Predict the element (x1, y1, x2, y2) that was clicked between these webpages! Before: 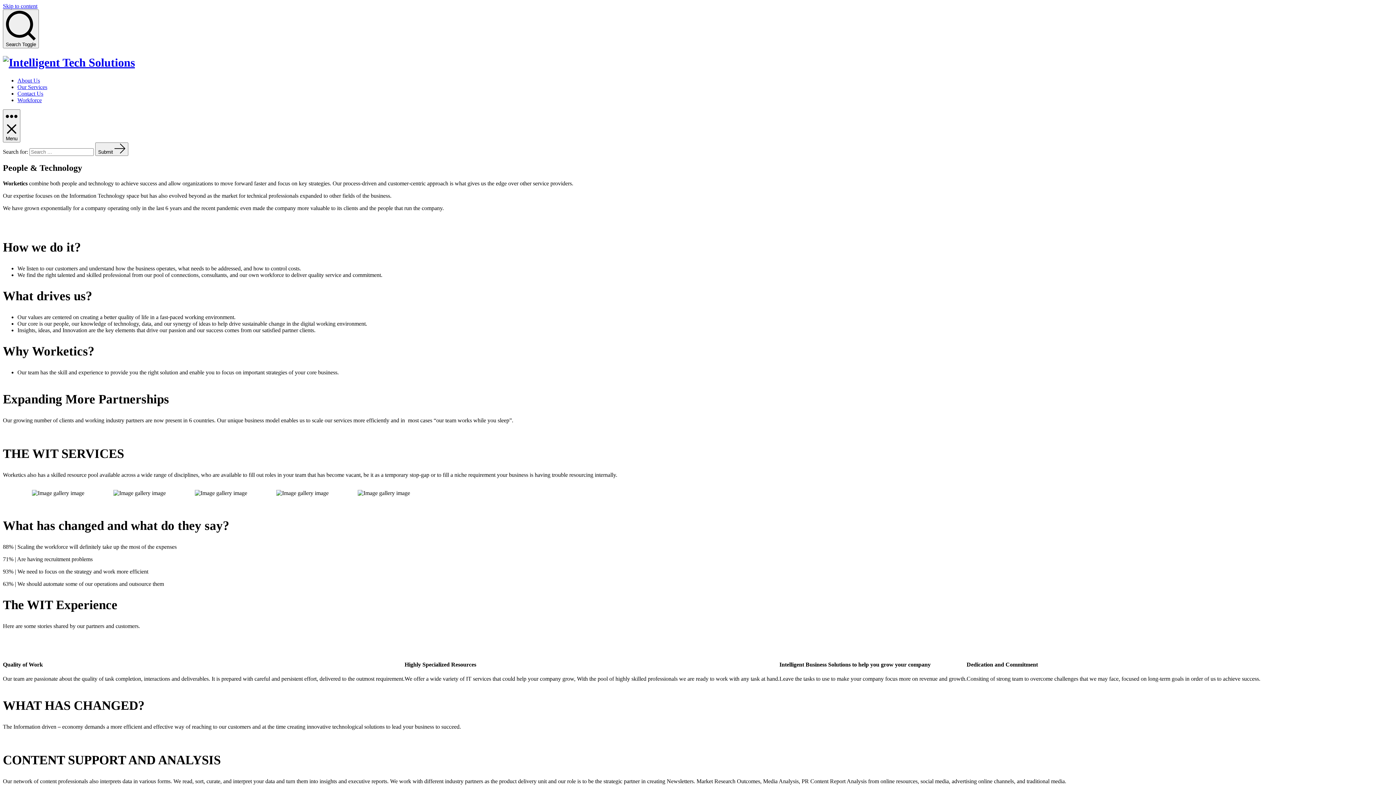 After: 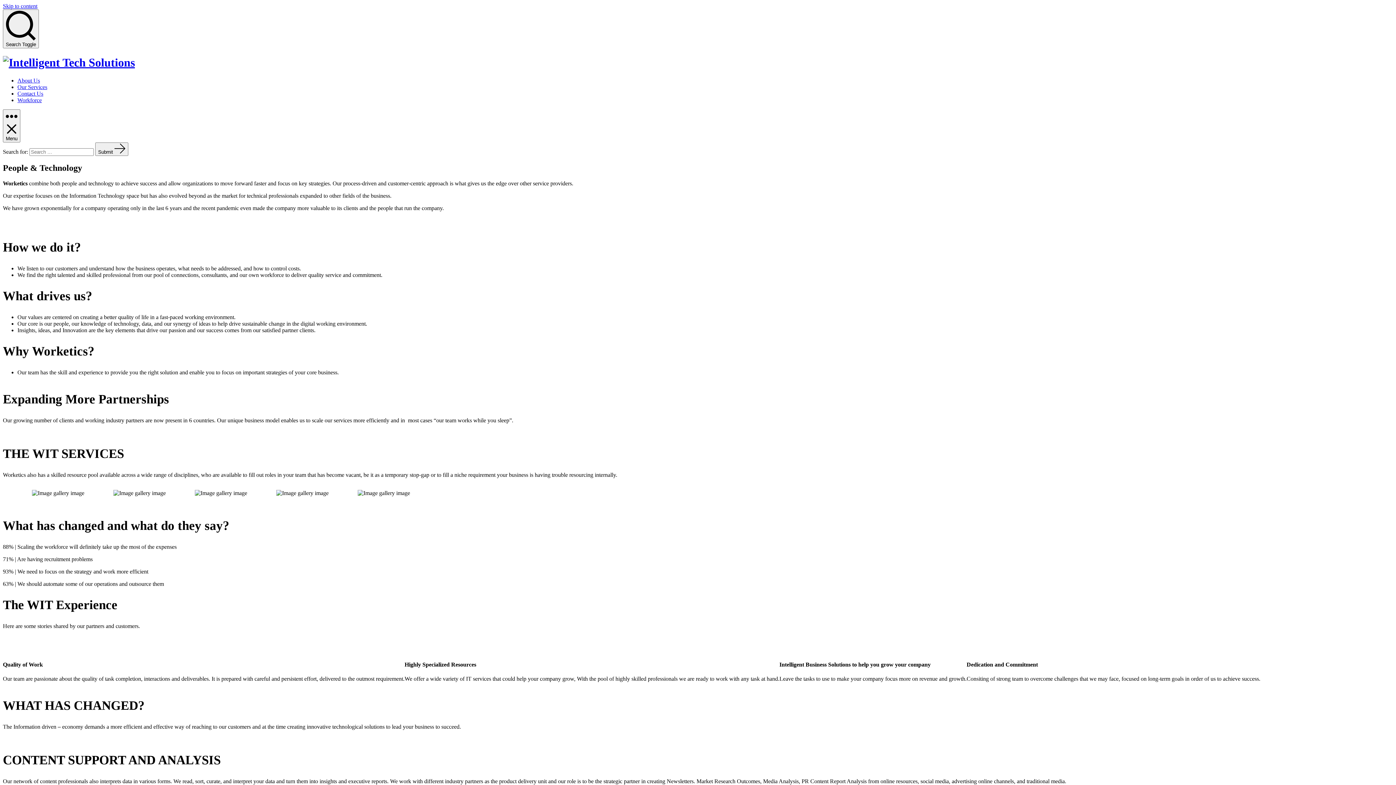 Action: bbox: (95, 142, 128, 155) label: Submit 